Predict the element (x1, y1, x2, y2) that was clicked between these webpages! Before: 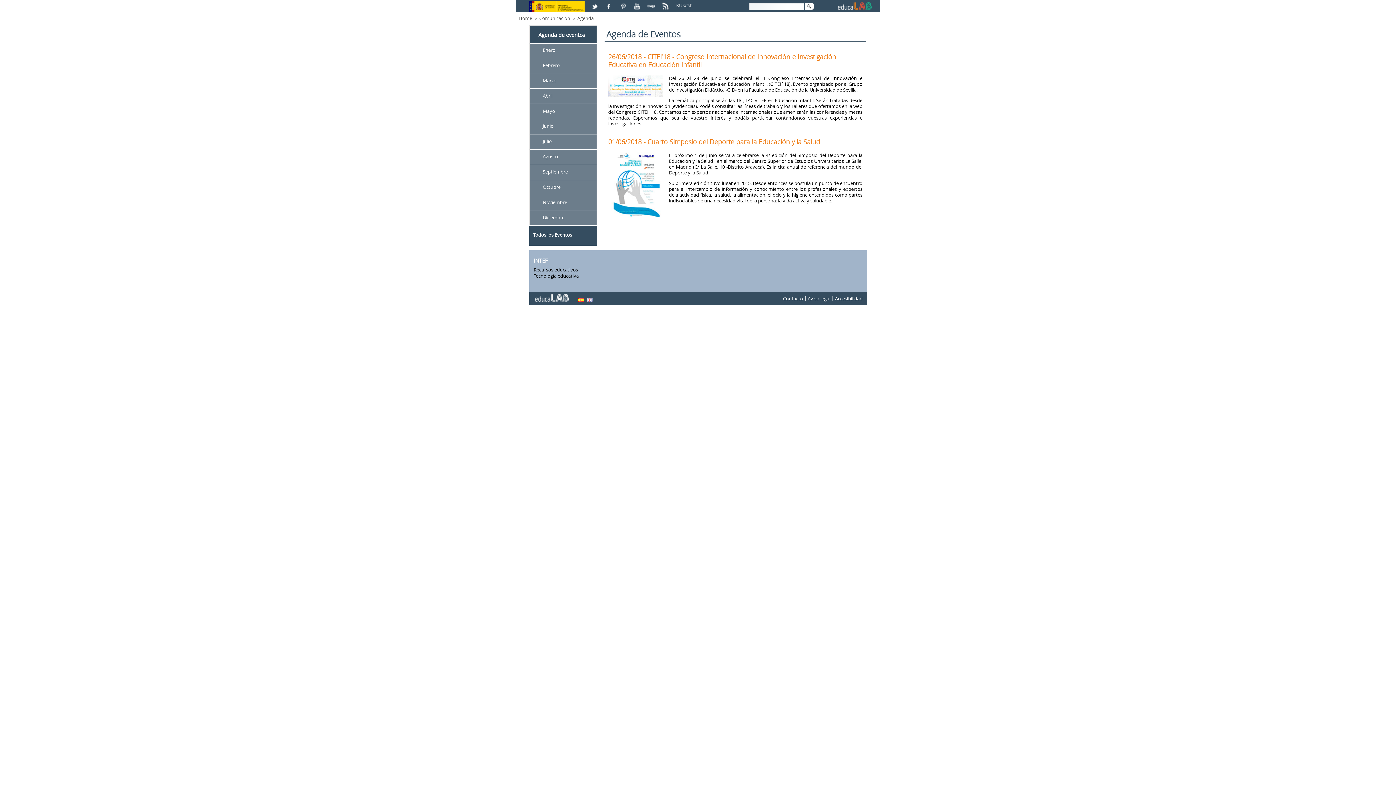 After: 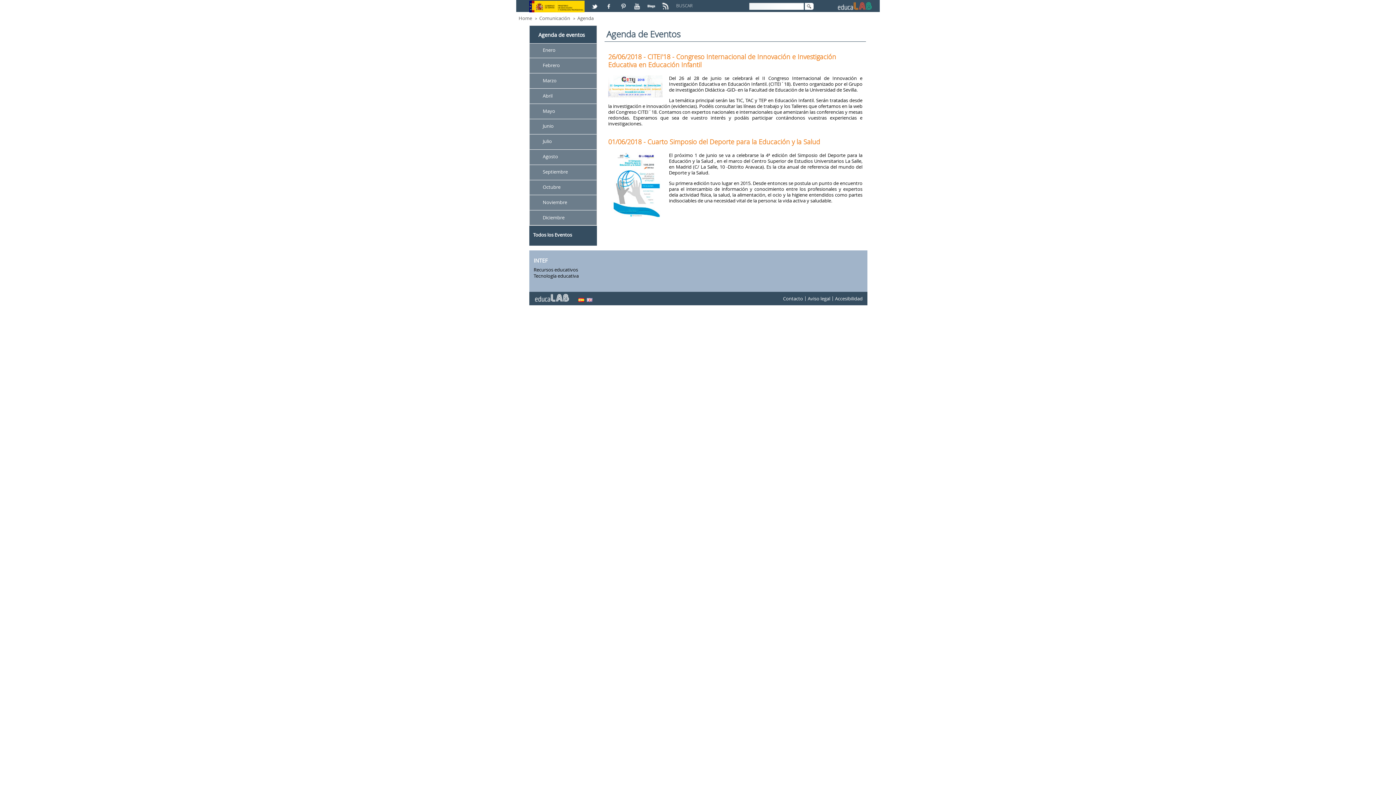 Action: label: Agenda bbox: (575, 14, 598, 21)